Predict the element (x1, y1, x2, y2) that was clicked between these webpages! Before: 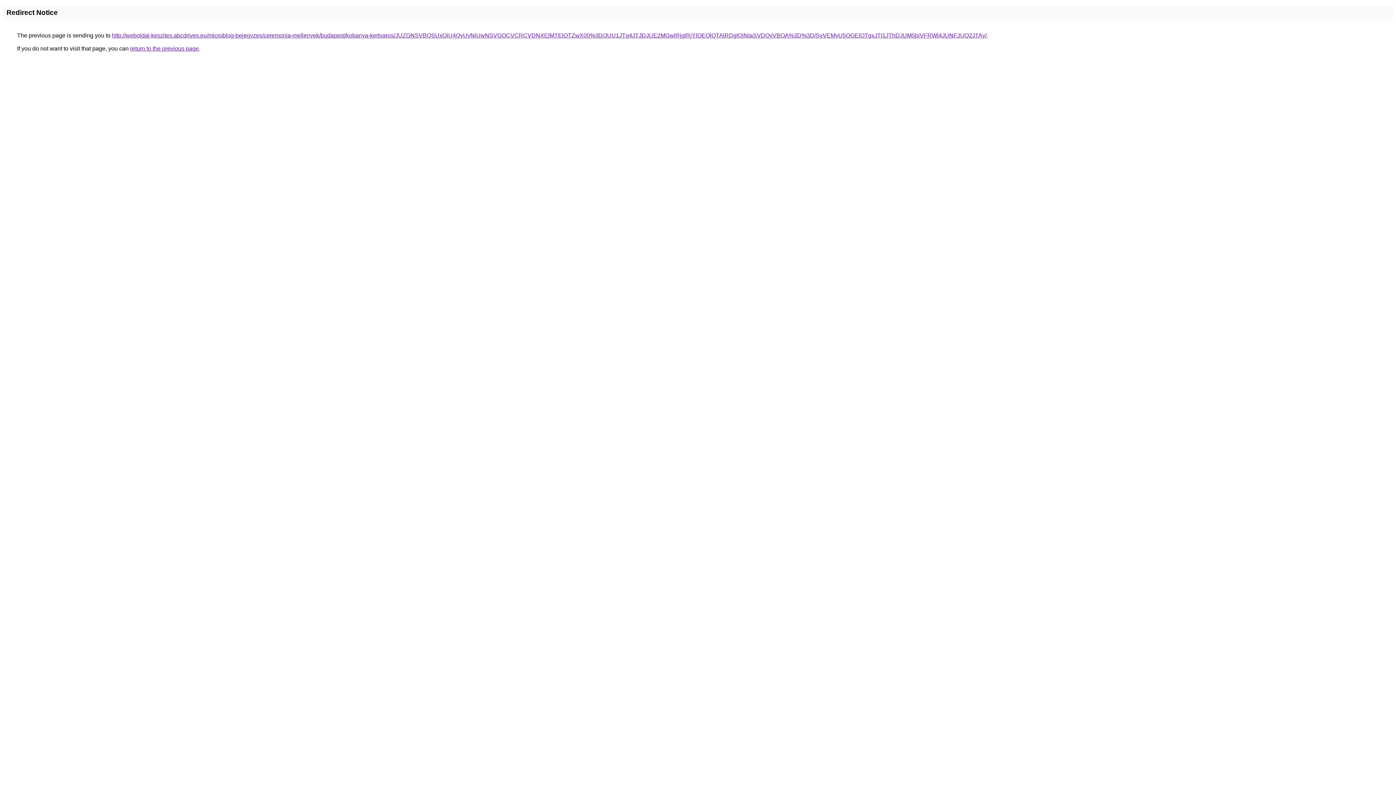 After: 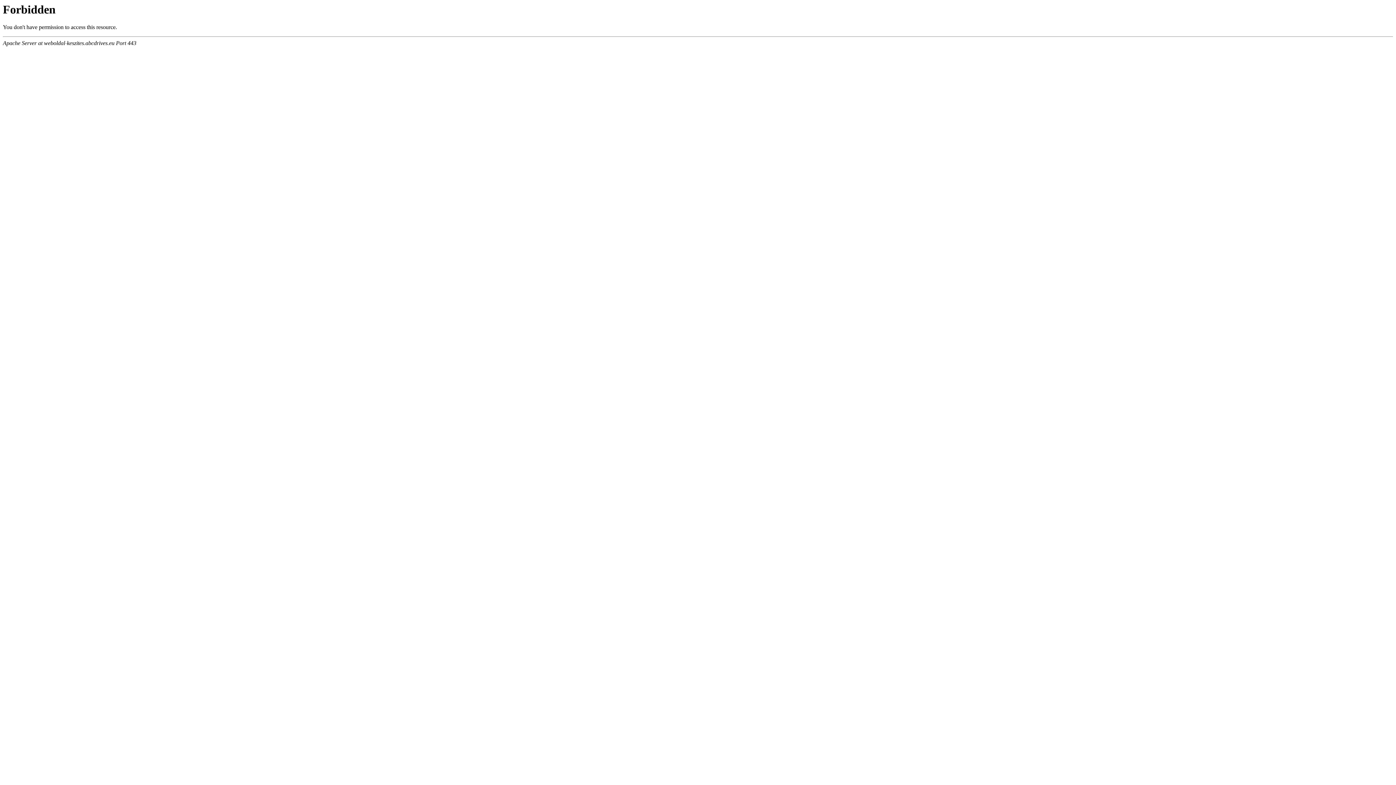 Action: bbox: (112, 32, 986, 38) label: http://weboldal-keszites.abcdrives.eu/microblog-bejegyzes/ceremonia-mellenyek/budapest/kobanya-kertvaros/JUZGNSVBQSUxQiU4QyUyNiUwNSVGOCVCRCVDNXElMTElOTZwX00%3D/JUU1JTg4JTJDJUE2MGwlRjglRjYlOEQlQTAlRDglQjNIaSVDQyVBOA%3D%3D/SyVEMyU5OGElOTgxJTI1JThDJUM5biVFRWl4JUNFJUQ2JTAy/